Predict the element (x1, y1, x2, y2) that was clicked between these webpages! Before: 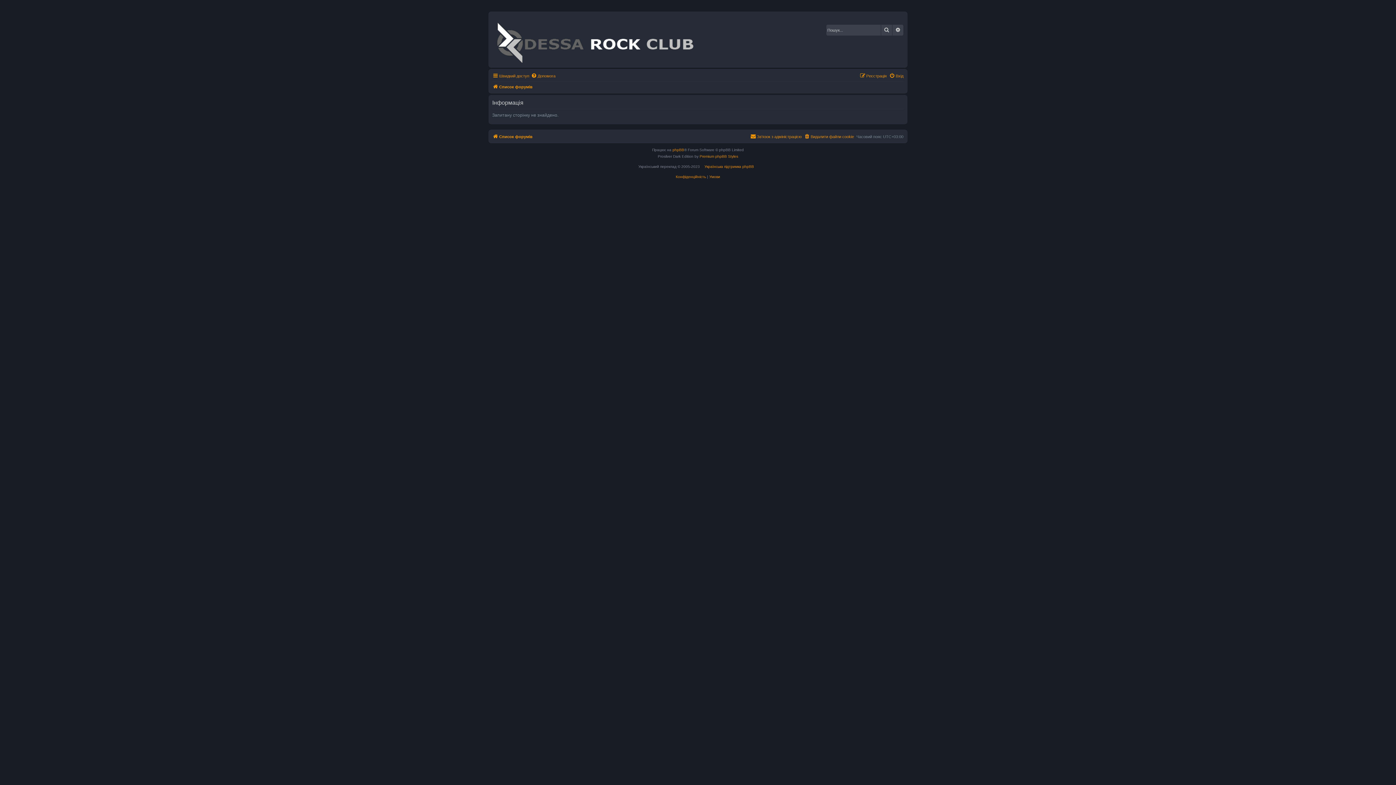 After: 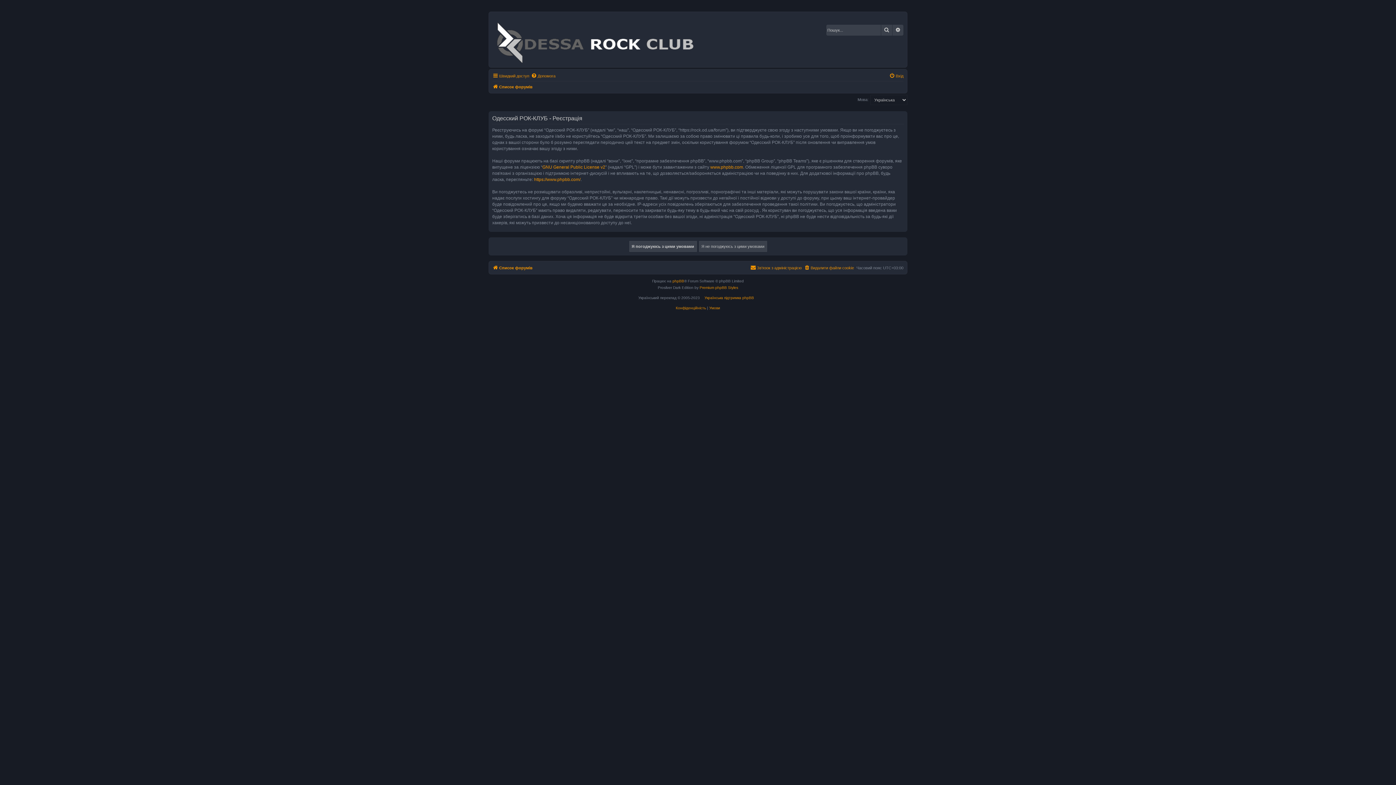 Action: label: Реєстрація bbox: (860, 71, 886, 80)